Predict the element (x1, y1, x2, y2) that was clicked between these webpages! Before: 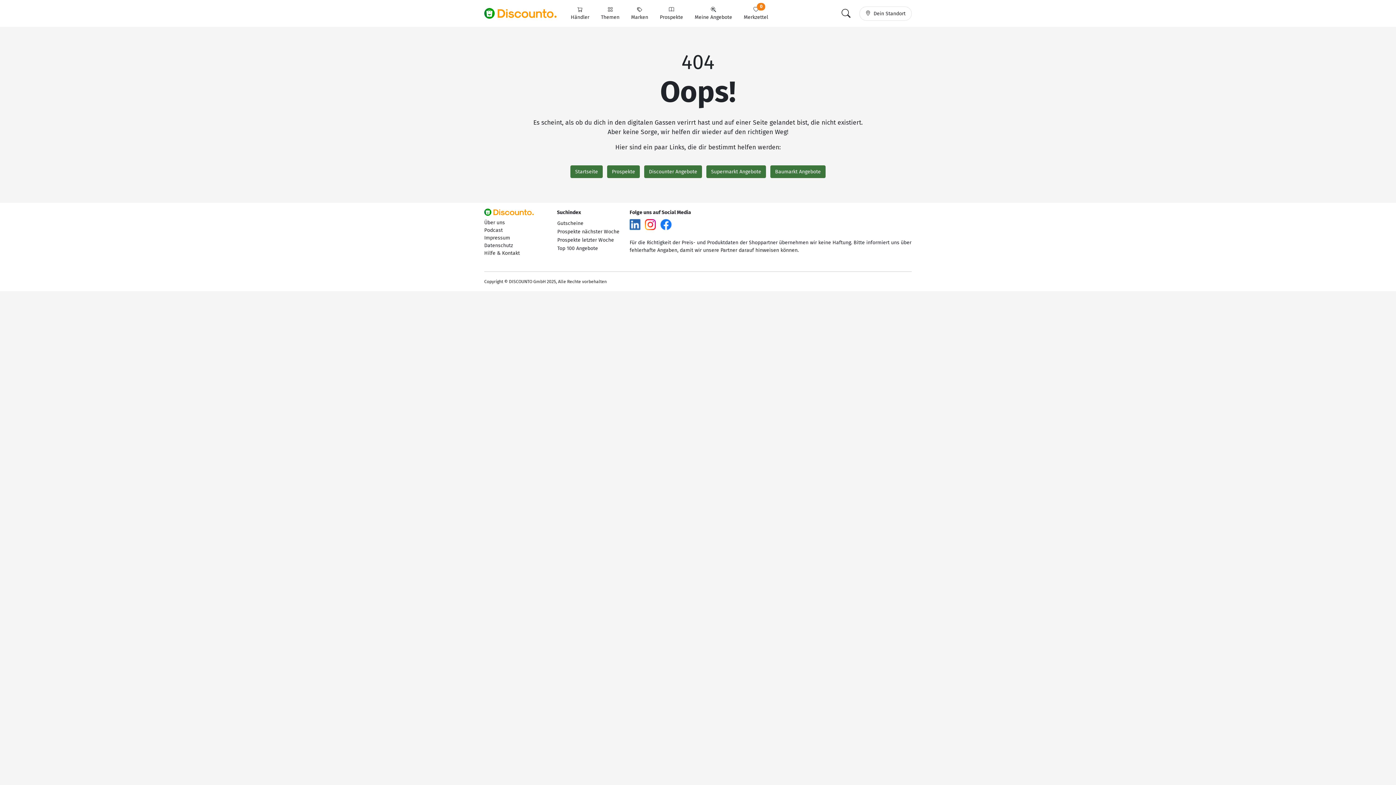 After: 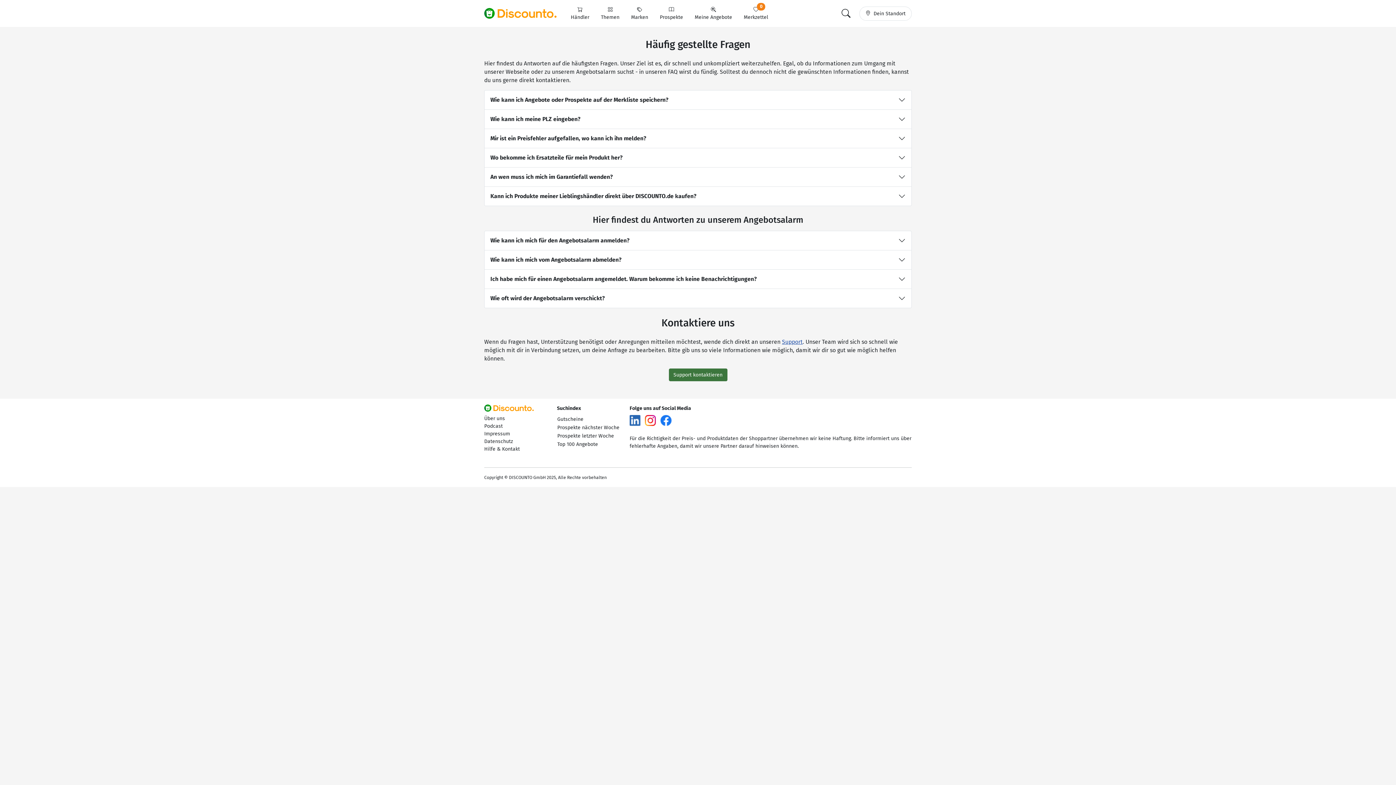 Action: bbox: (484, 250, 520, 256) label: Hilfe & Kontakt